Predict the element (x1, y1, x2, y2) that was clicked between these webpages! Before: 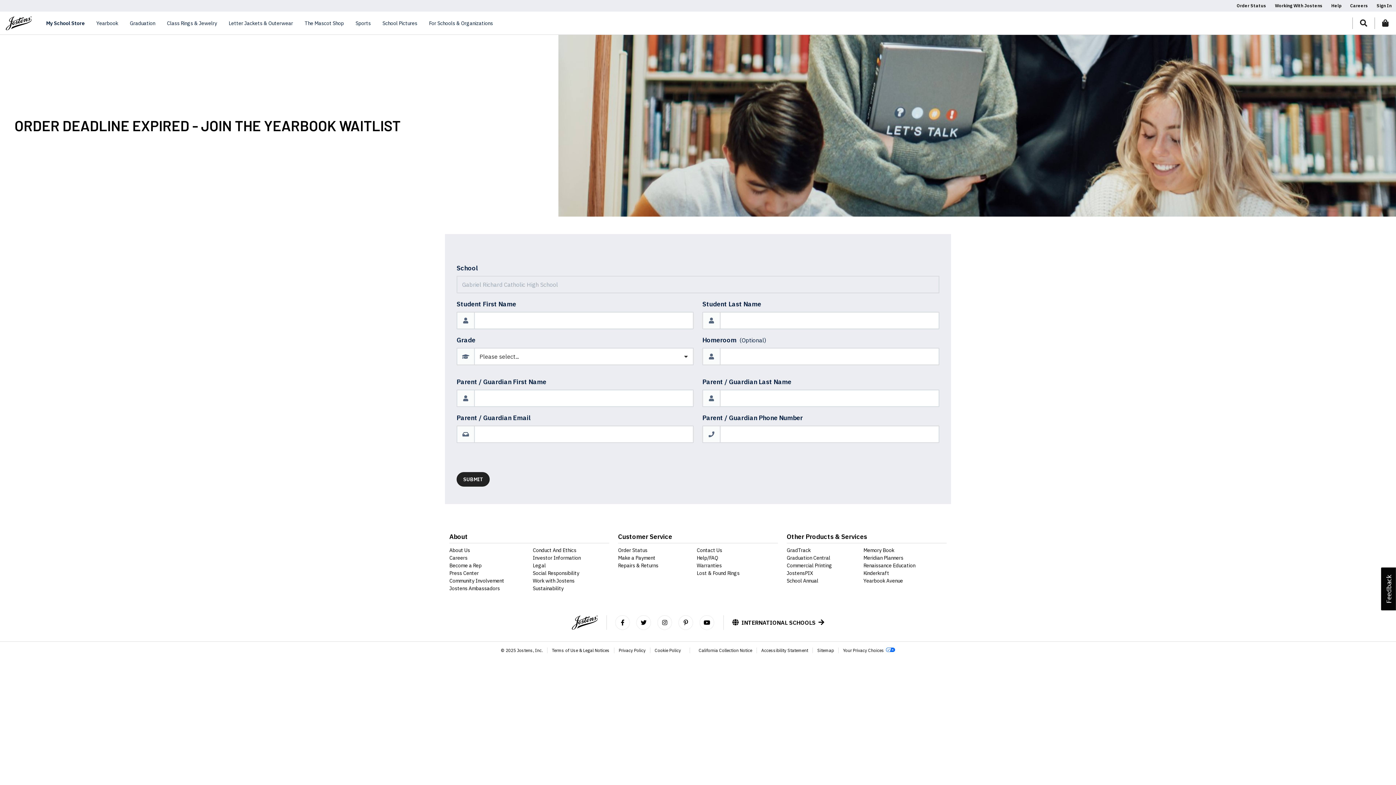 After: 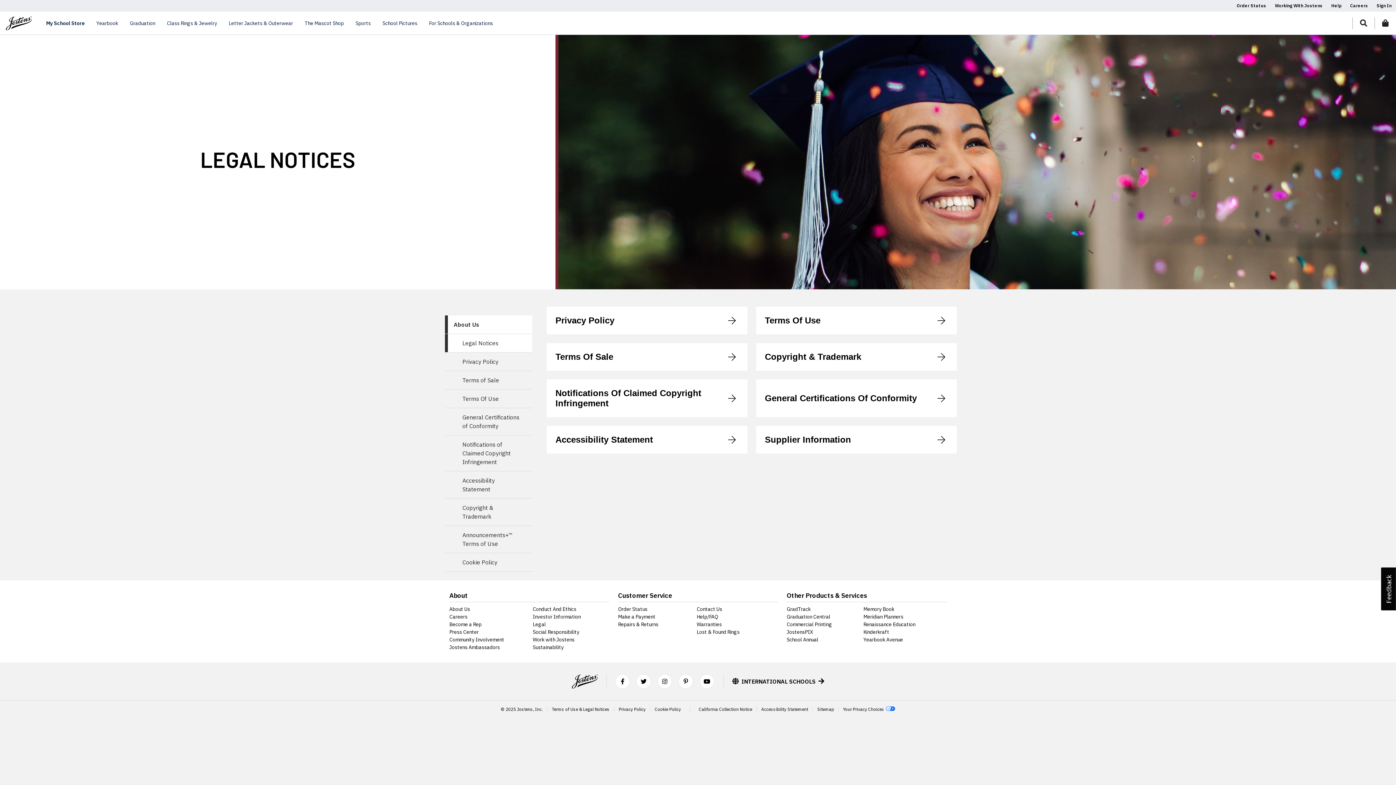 Action: label: Terms of Use & Legal Notices bbox: (547, 648, 614, 653)